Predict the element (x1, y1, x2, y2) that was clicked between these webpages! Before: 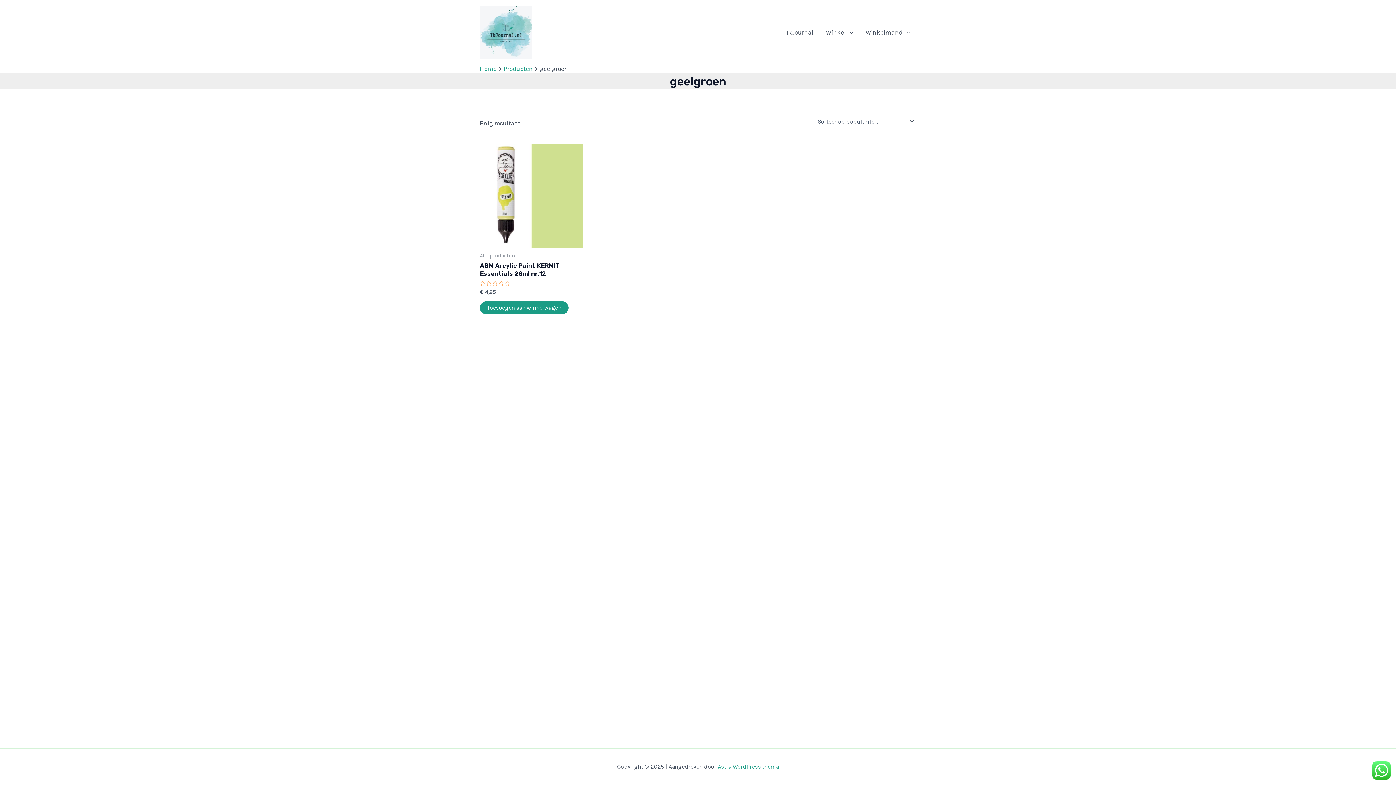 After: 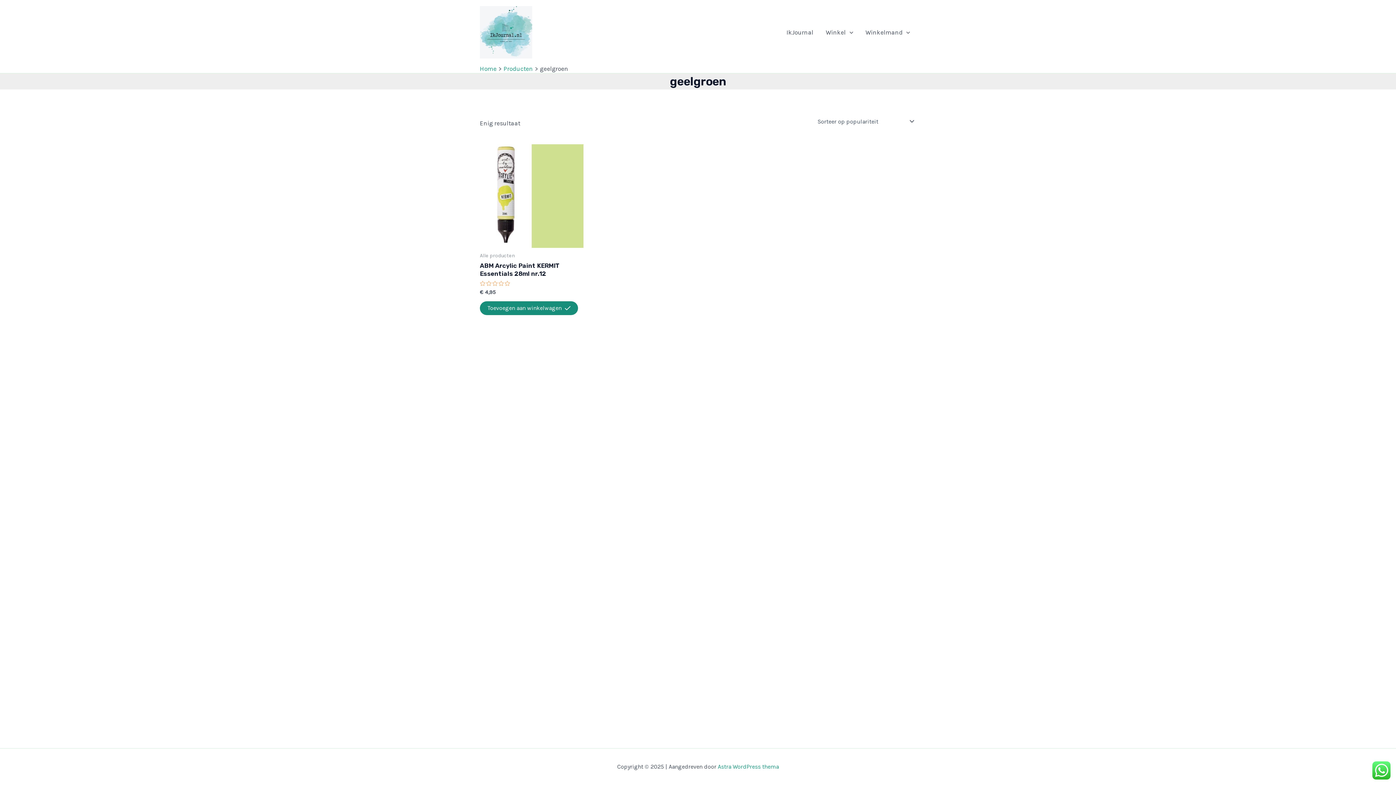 Action: label: Toevoegen aan winkelwagen: “ABM Arcylic Paint KERMIT Essentials 28ml nr.12“ bbox: (480, 301, 568, 314)